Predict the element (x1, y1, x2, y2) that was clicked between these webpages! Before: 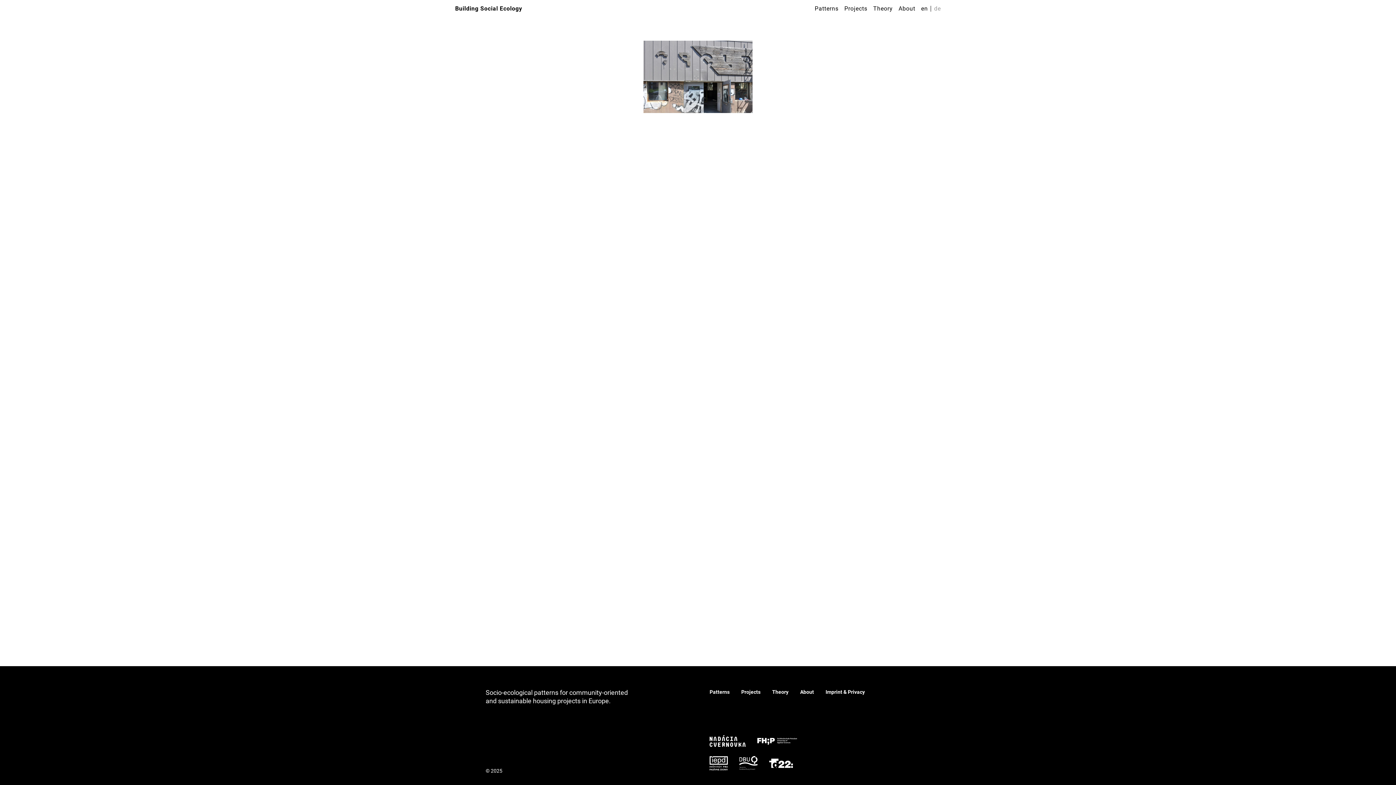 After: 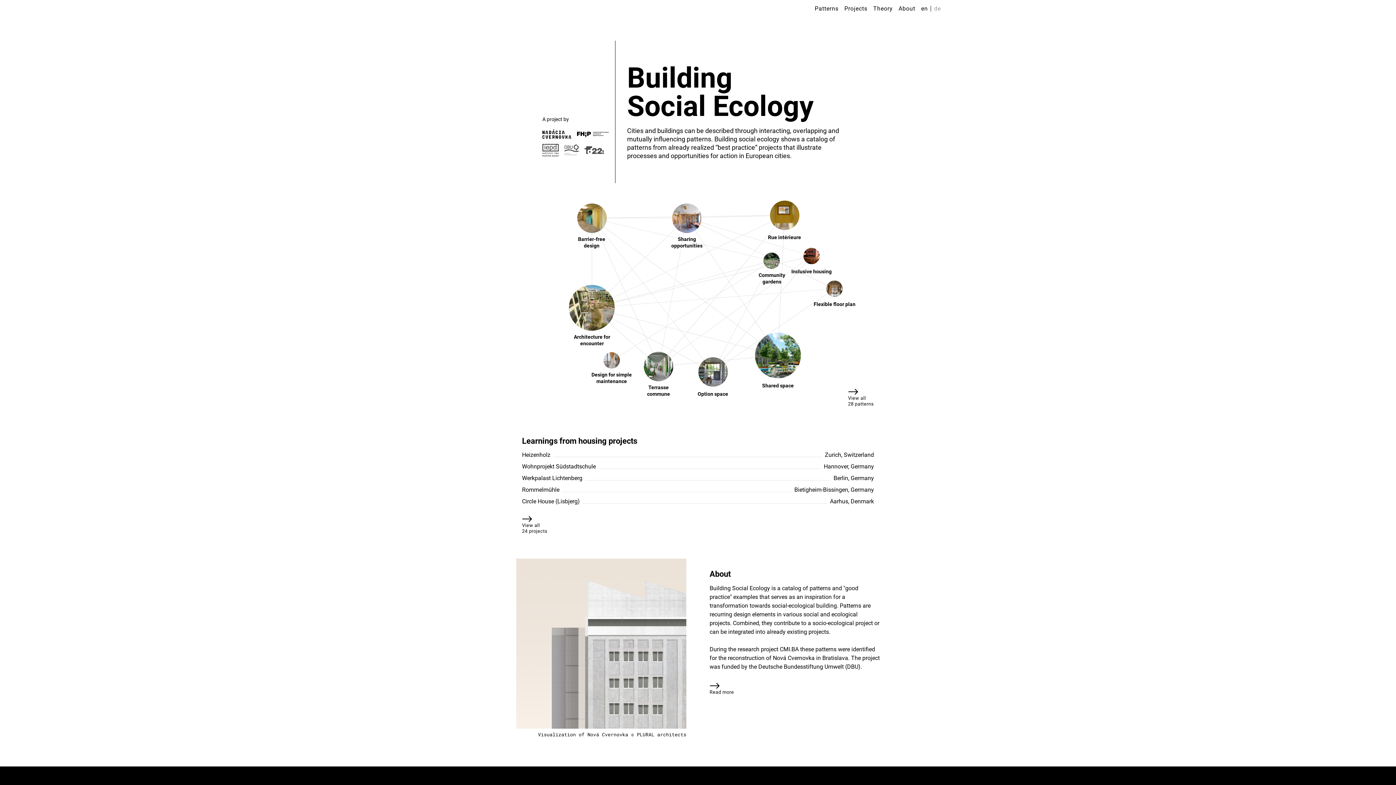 Action: bbox: (455, 5, 522, 12) label: Building Social Ecology